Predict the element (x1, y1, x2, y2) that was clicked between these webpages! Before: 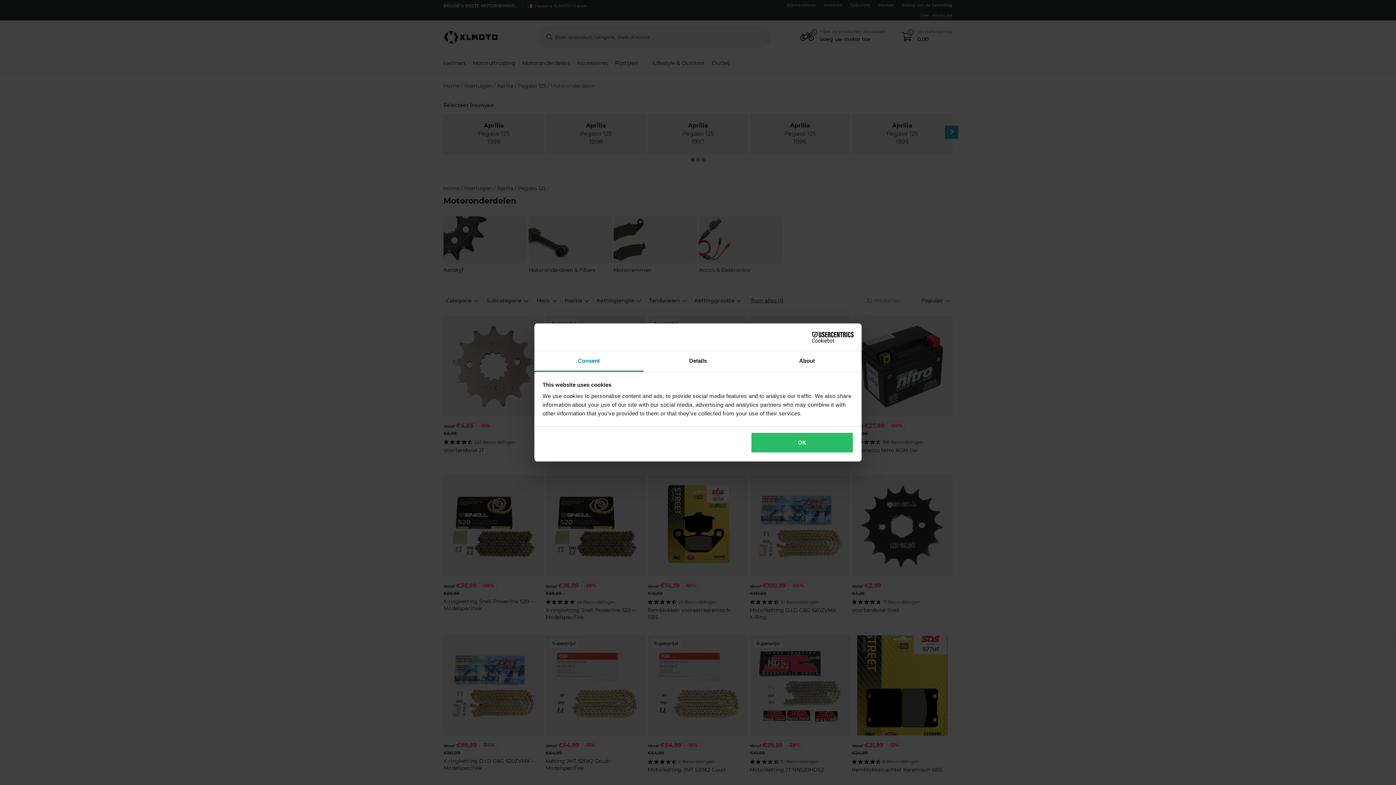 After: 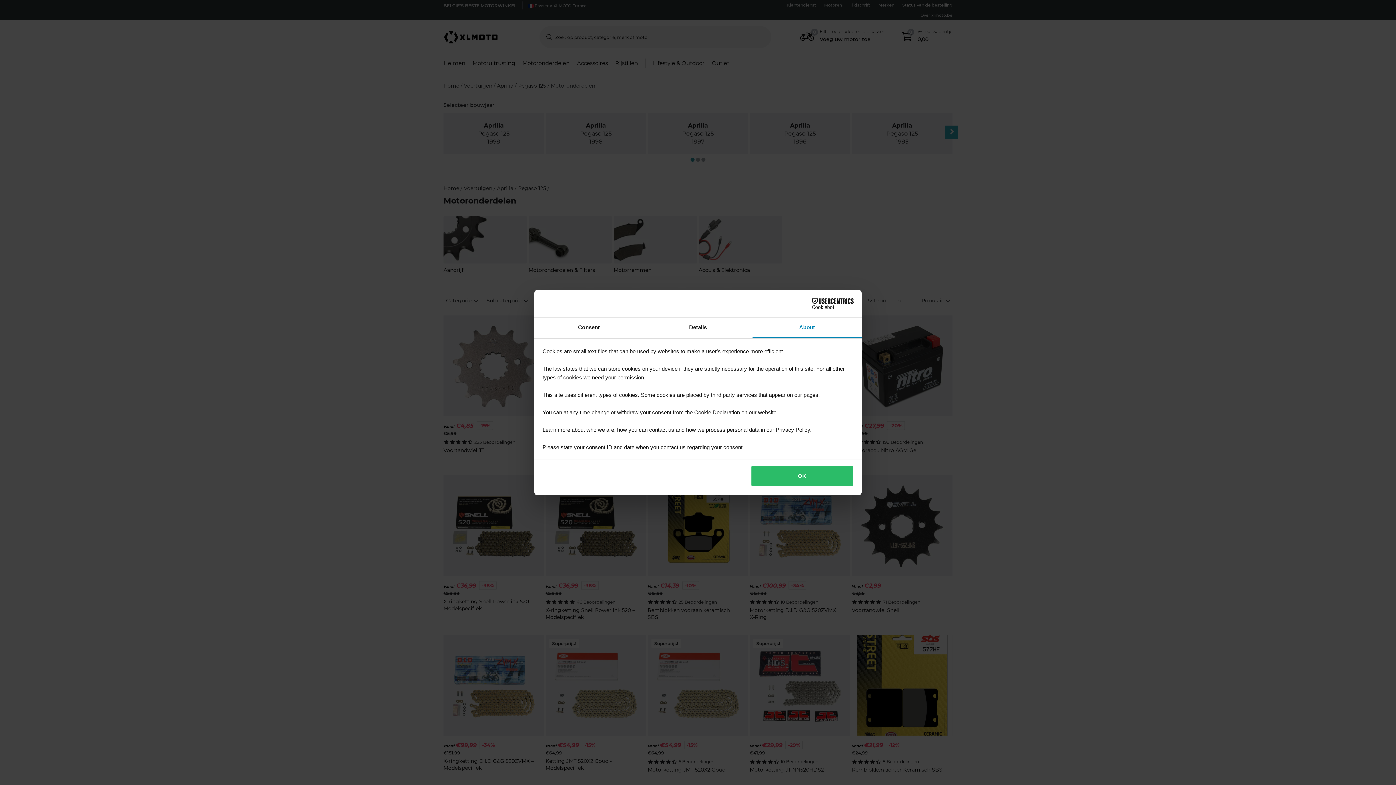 Action: bbox: (752, 351, 861, 372) label: About